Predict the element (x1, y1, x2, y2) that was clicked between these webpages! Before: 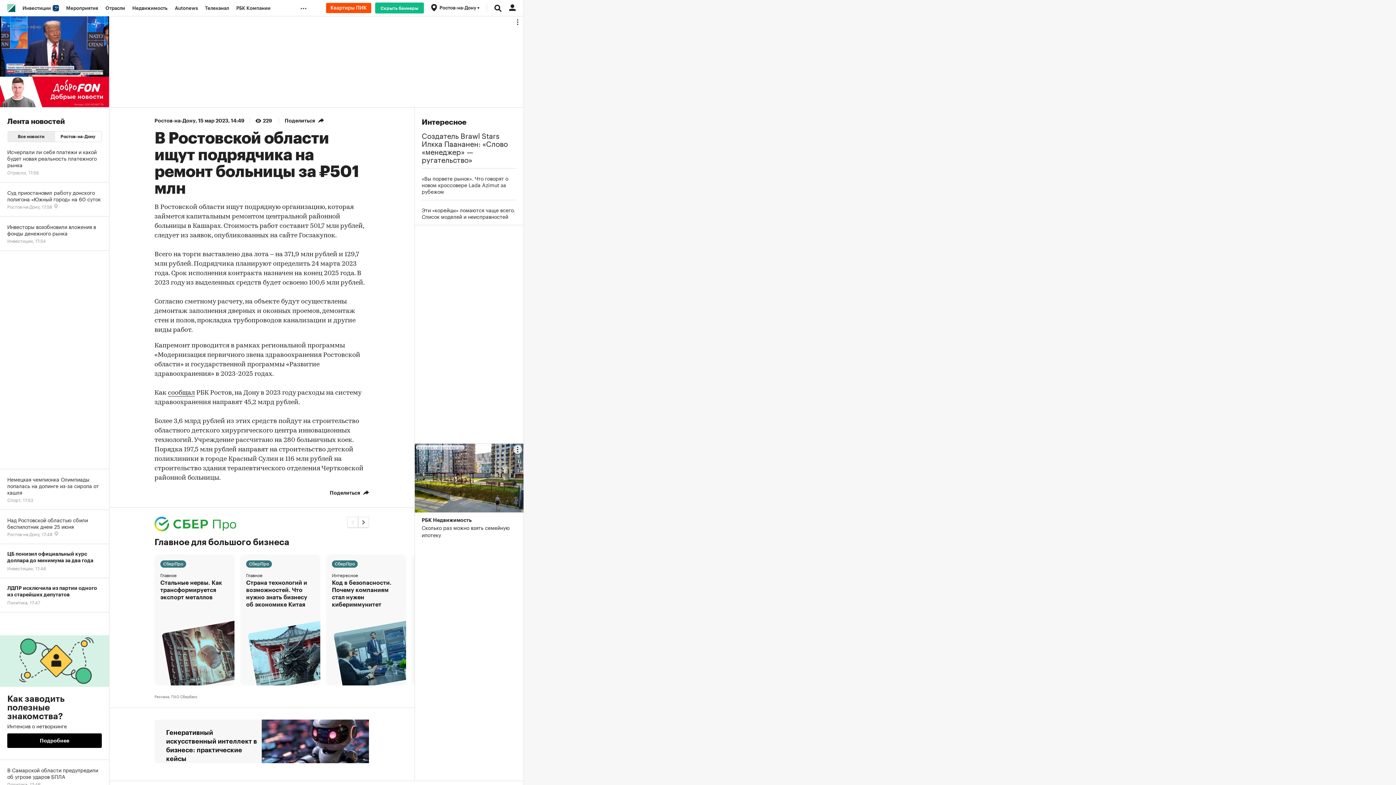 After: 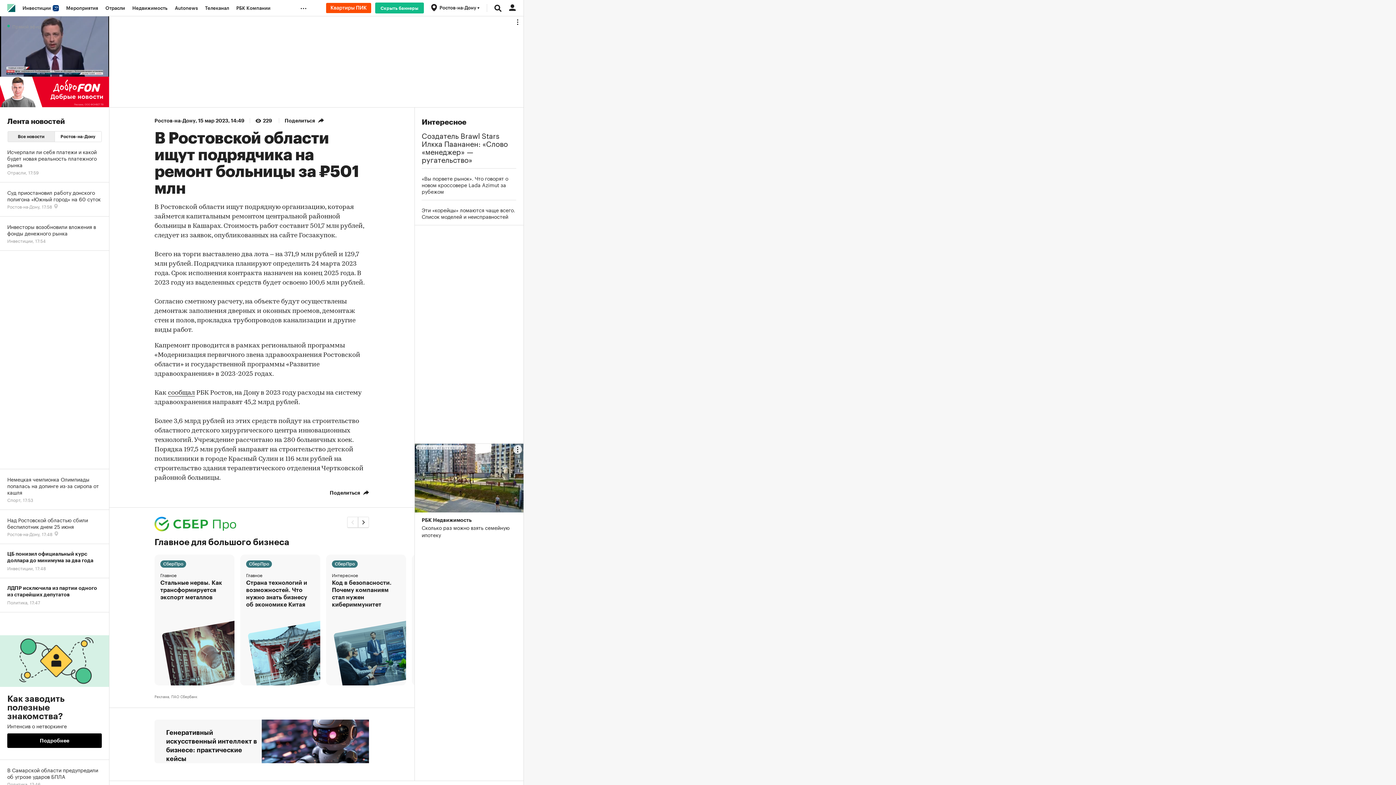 Action: bbox: (326, 2, 371, 13)